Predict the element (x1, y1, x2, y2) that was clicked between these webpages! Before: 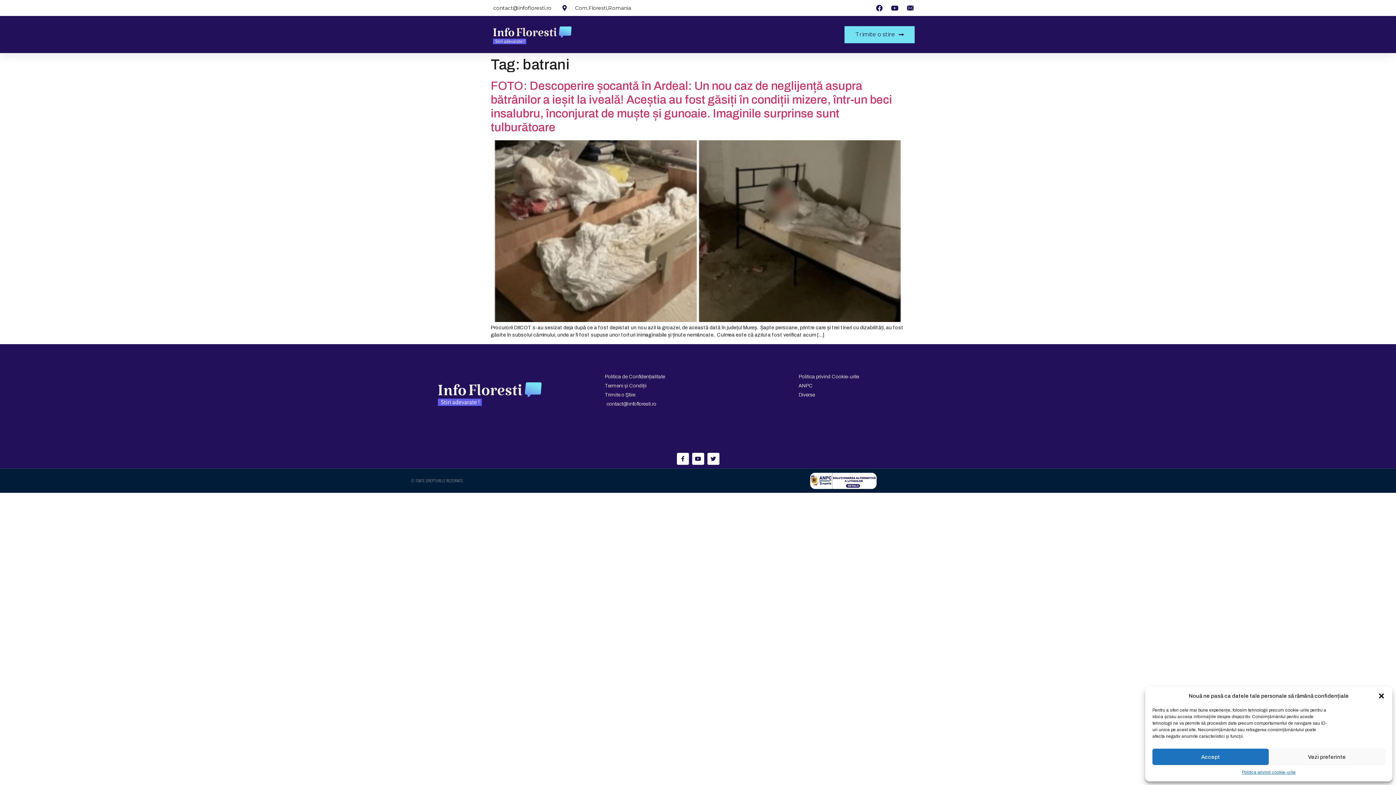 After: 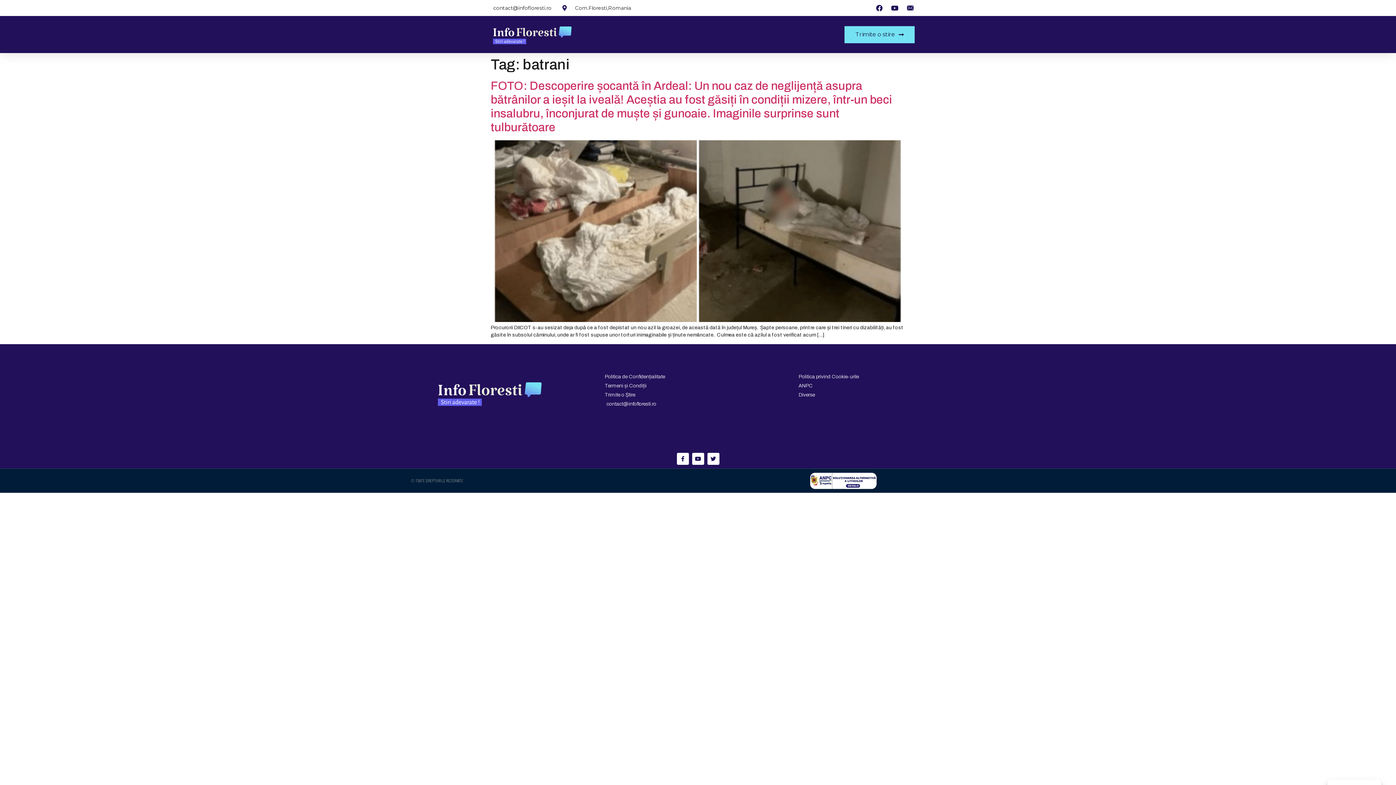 Action: bbox: (1378, 692, 1385, 700) label: Close dialog